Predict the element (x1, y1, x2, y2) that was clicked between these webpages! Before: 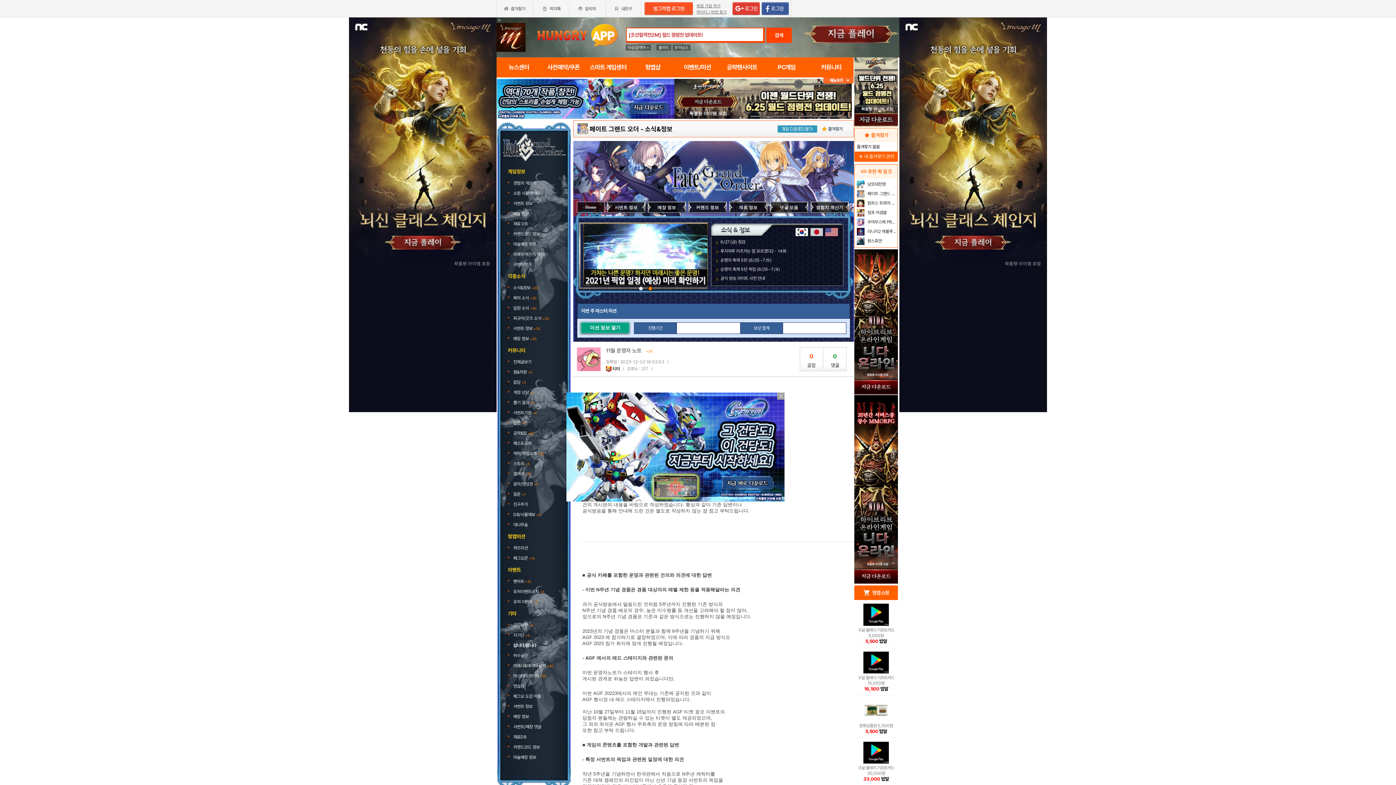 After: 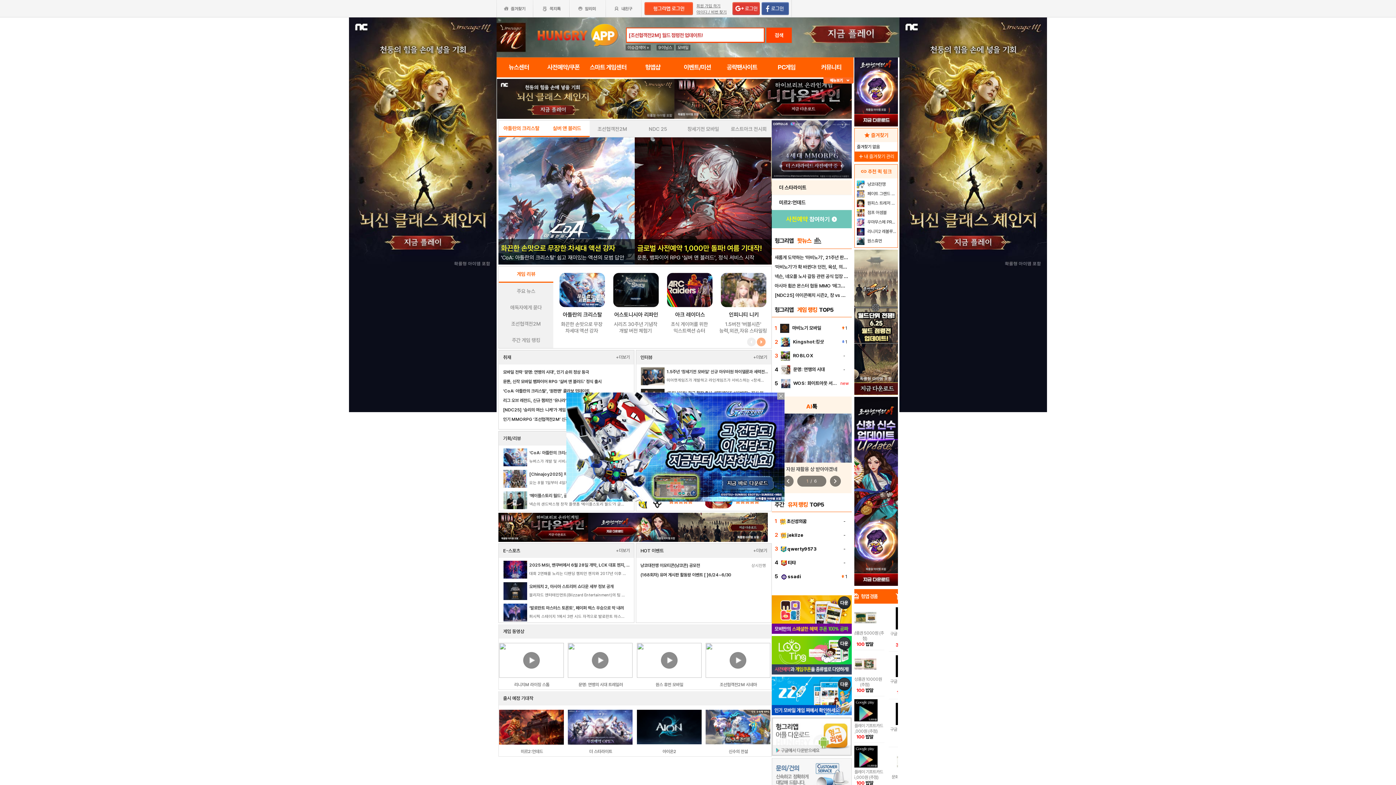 Action: label: 허수공간 bbox: (507, 650, 564, 661)